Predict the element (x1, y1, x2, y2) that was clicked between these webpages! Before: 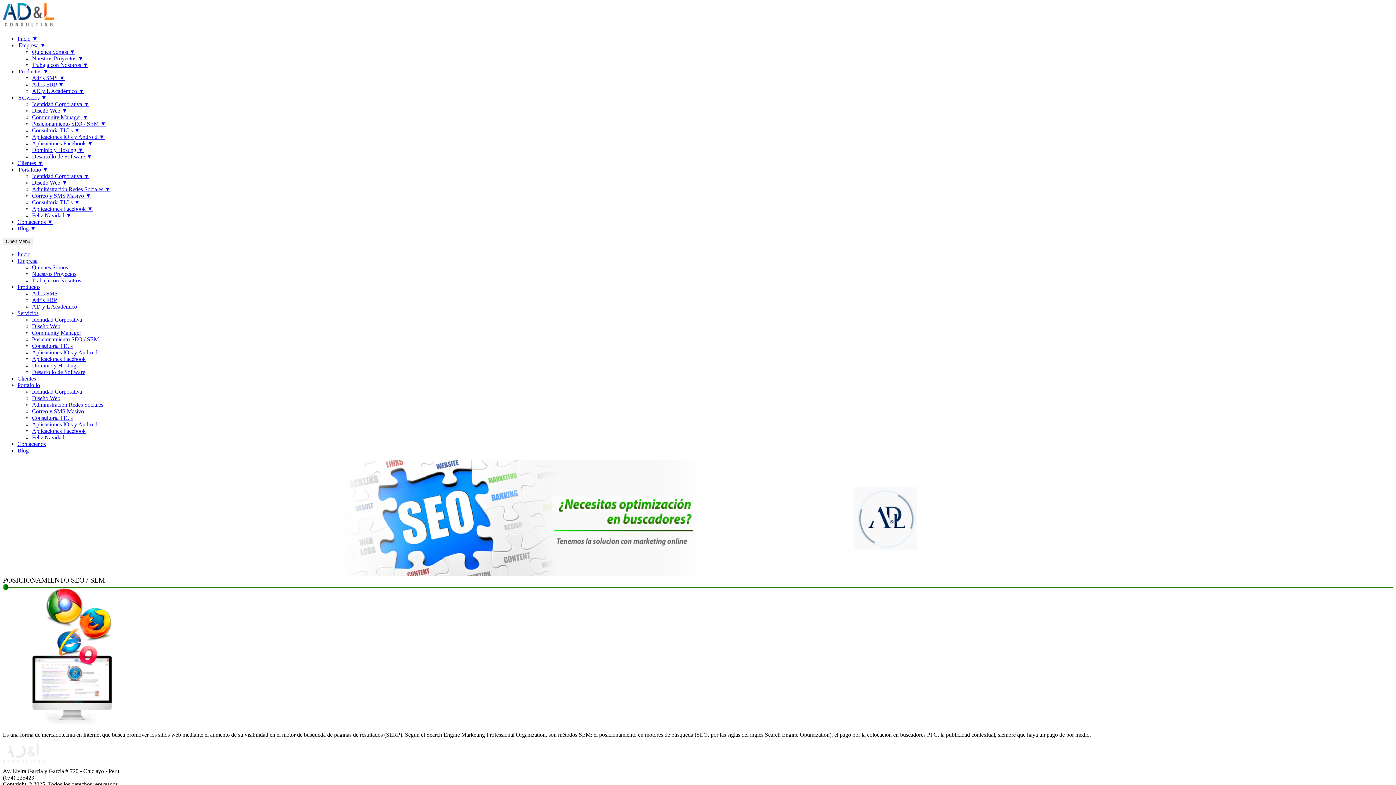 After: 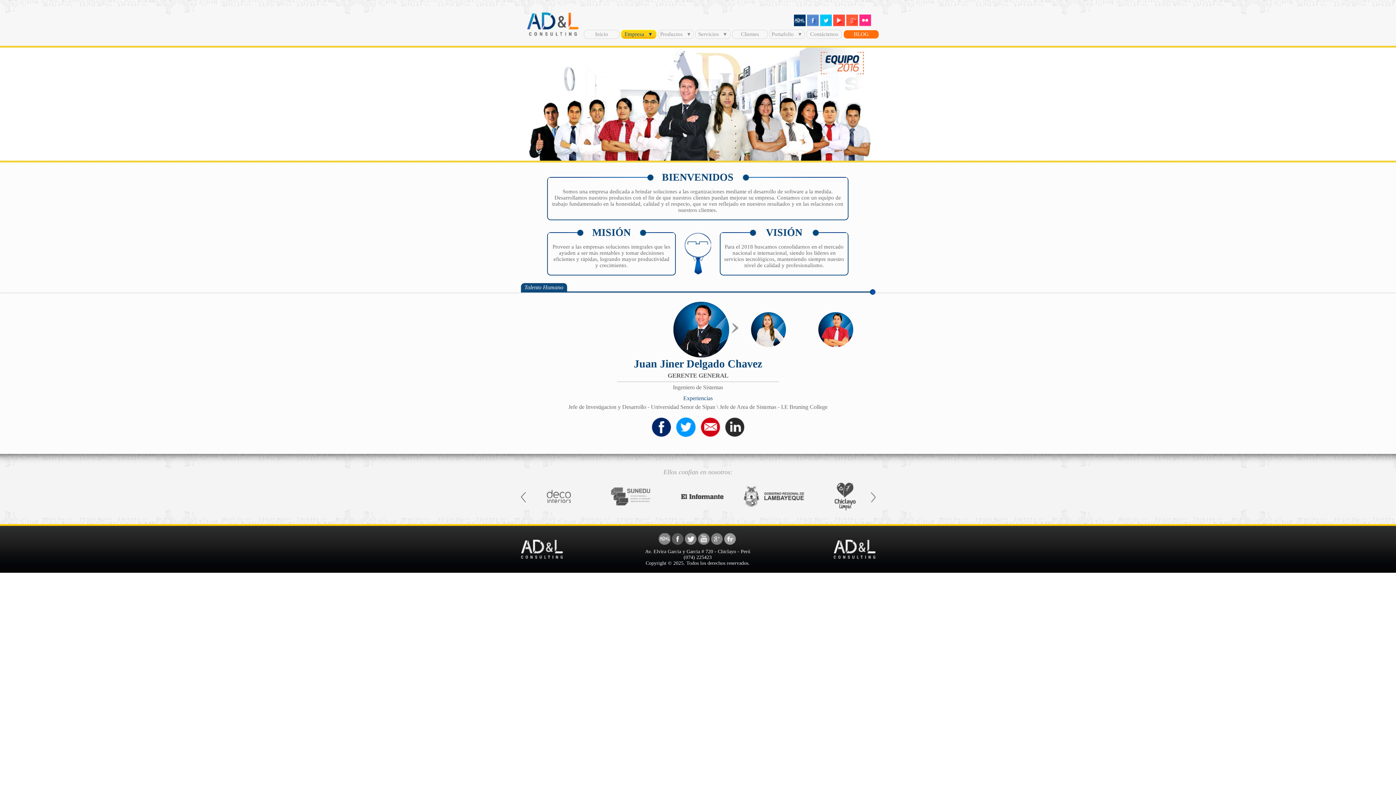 Action: label: Quienes Somos bbox: (32, 264, 68, 270)